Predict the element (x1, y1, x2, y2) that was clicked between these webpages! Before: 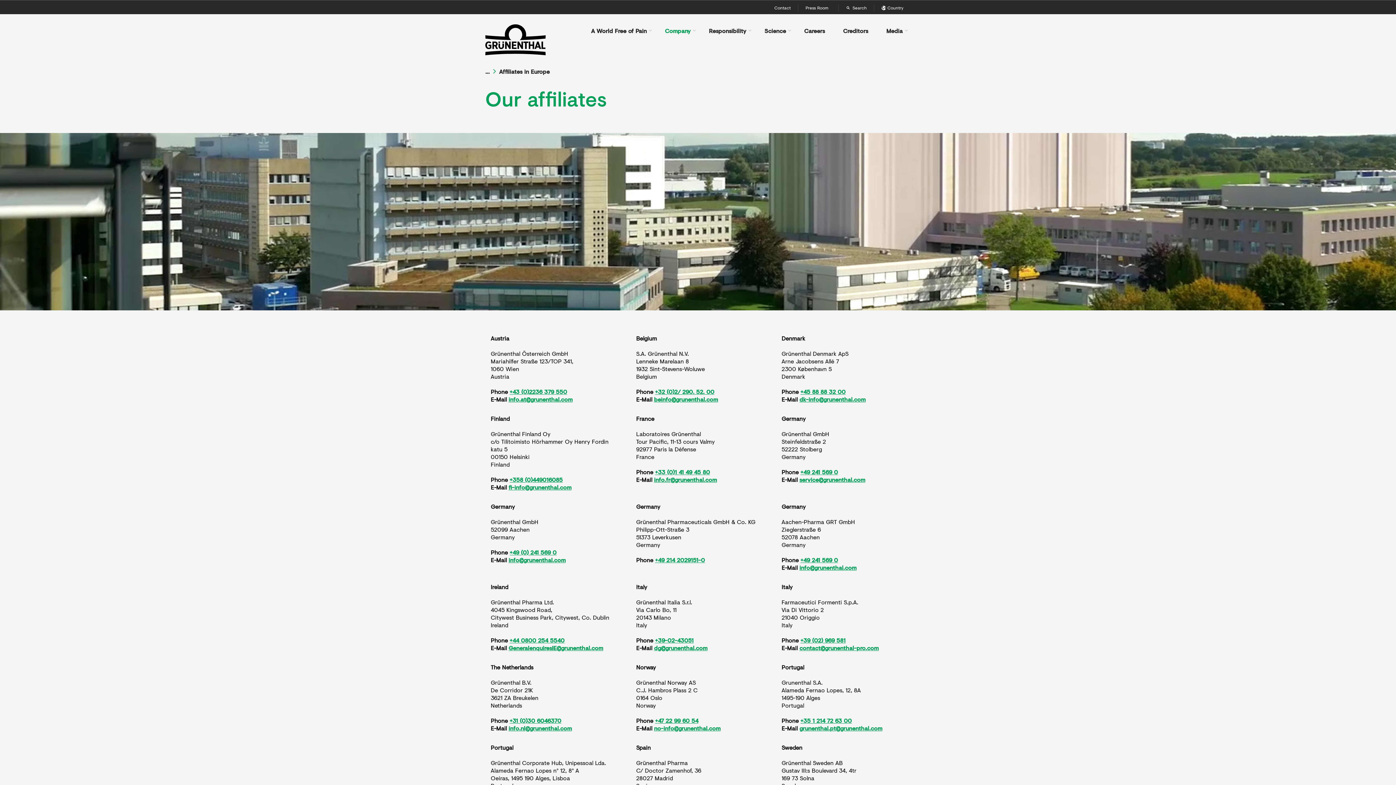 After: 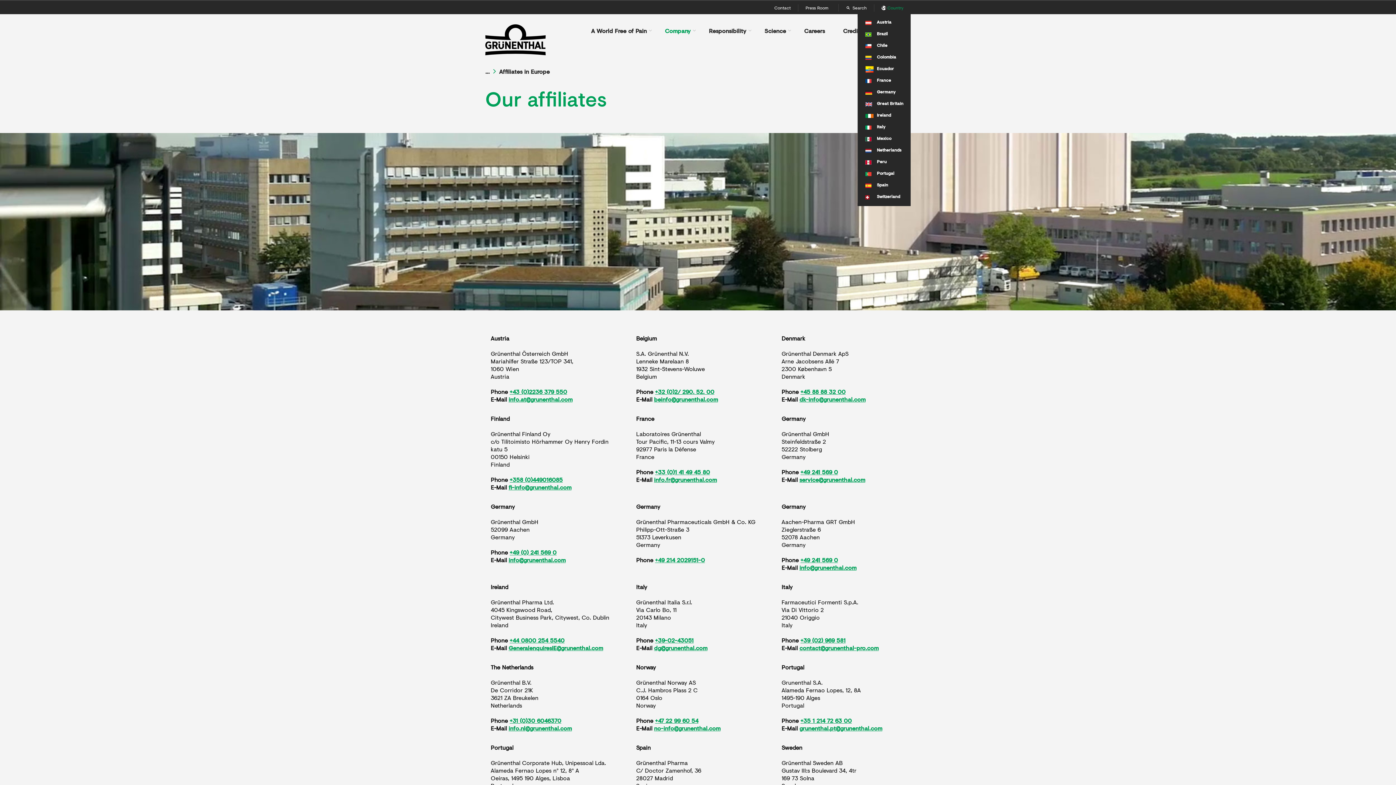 Action: label: Country bbox: (874, 4, 910, 11)